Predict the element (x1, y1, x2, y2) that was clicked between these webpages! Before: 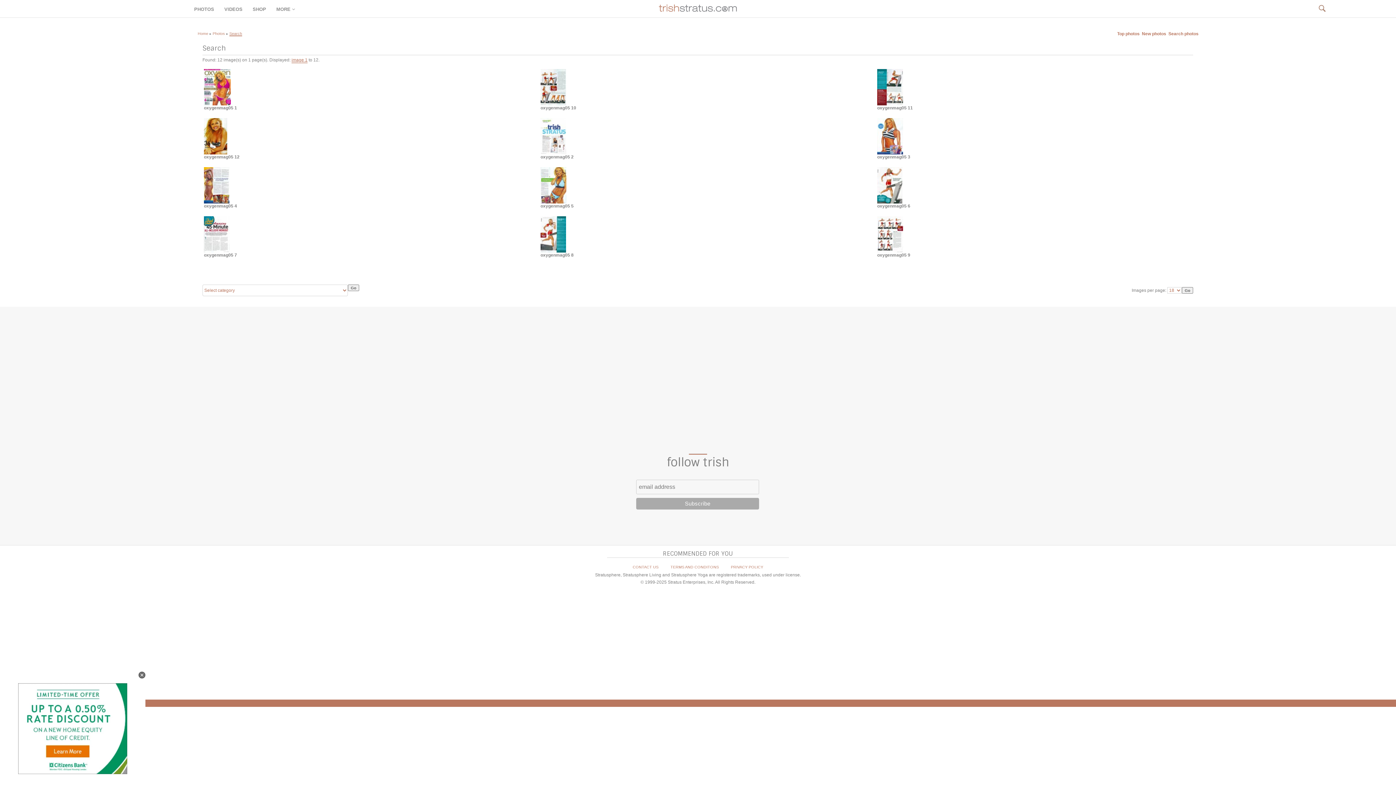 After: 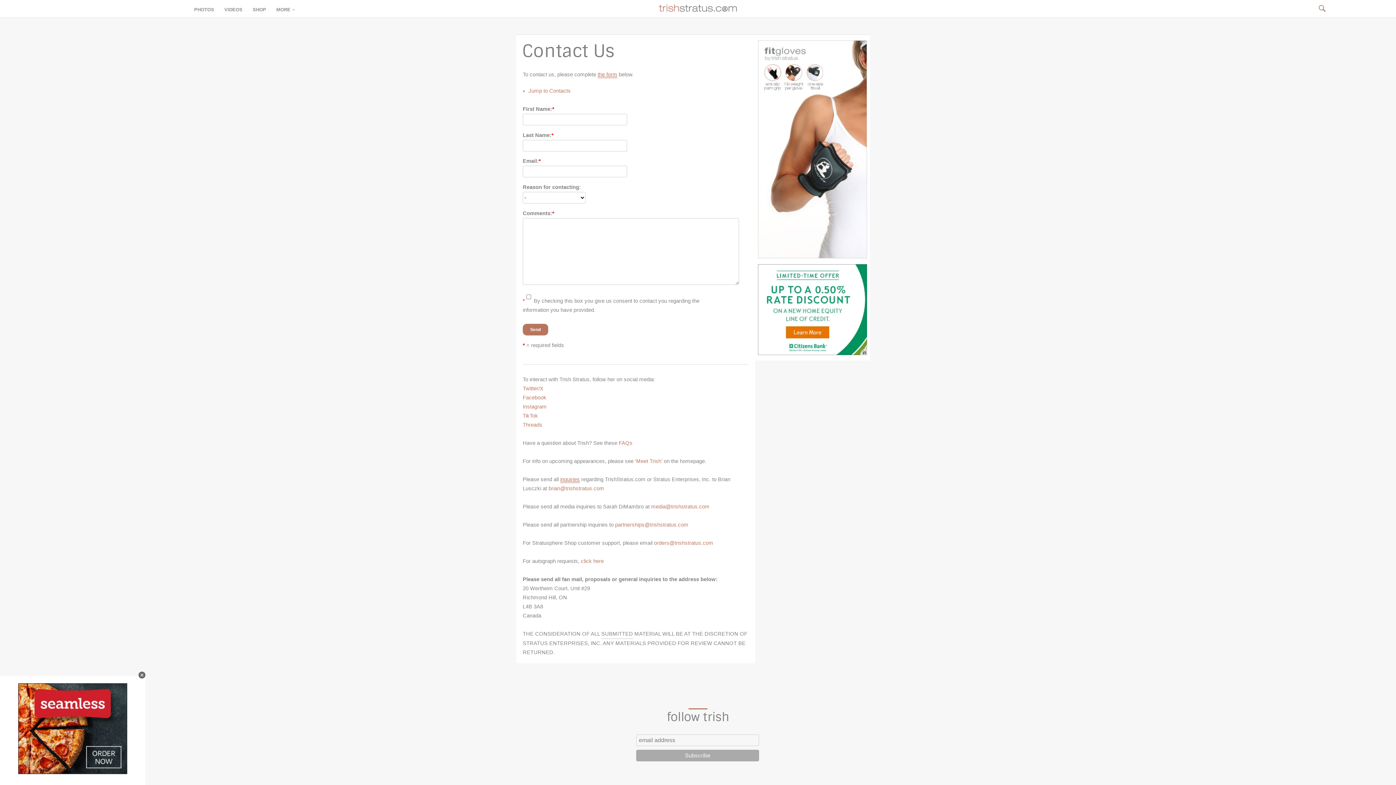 Action: label: CONTACT US bbox: (628, 558, 663, 571)